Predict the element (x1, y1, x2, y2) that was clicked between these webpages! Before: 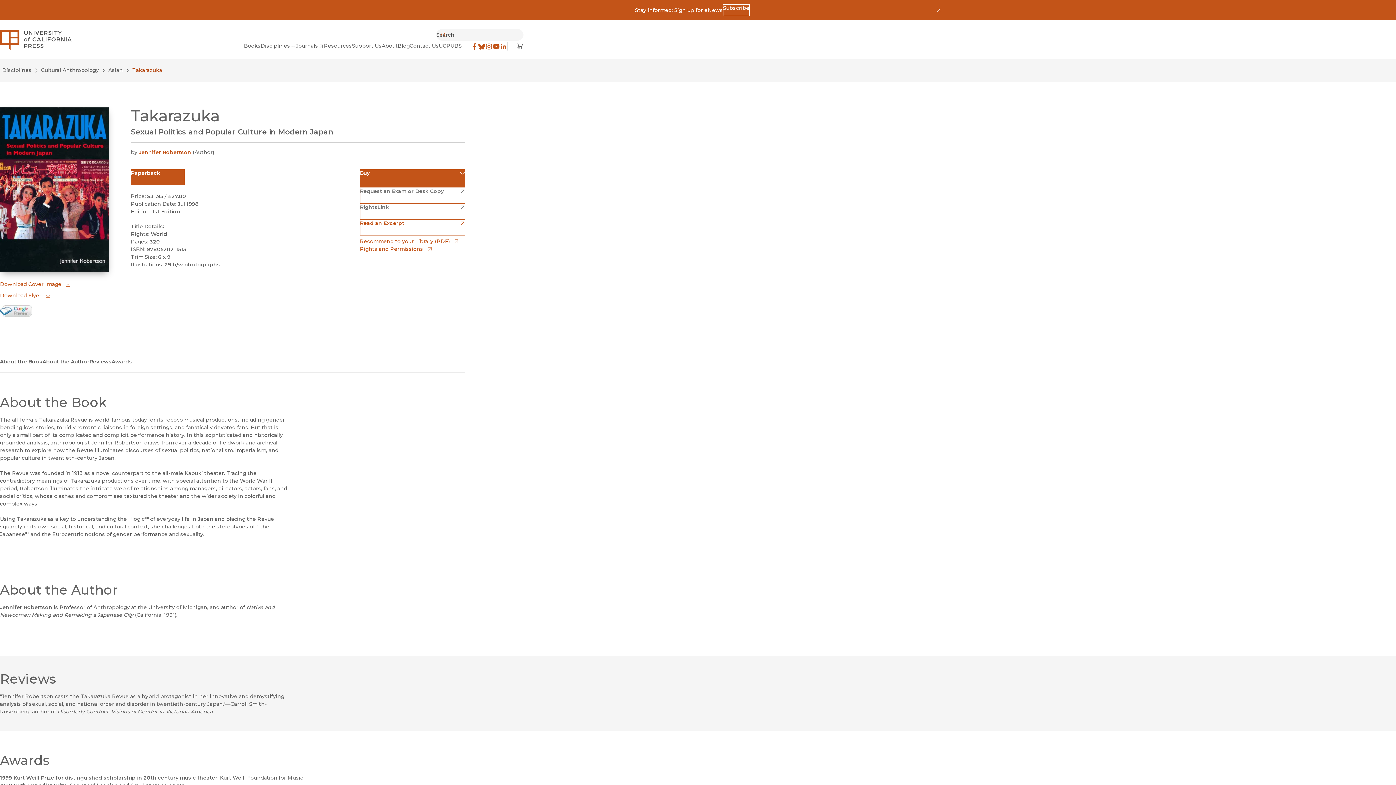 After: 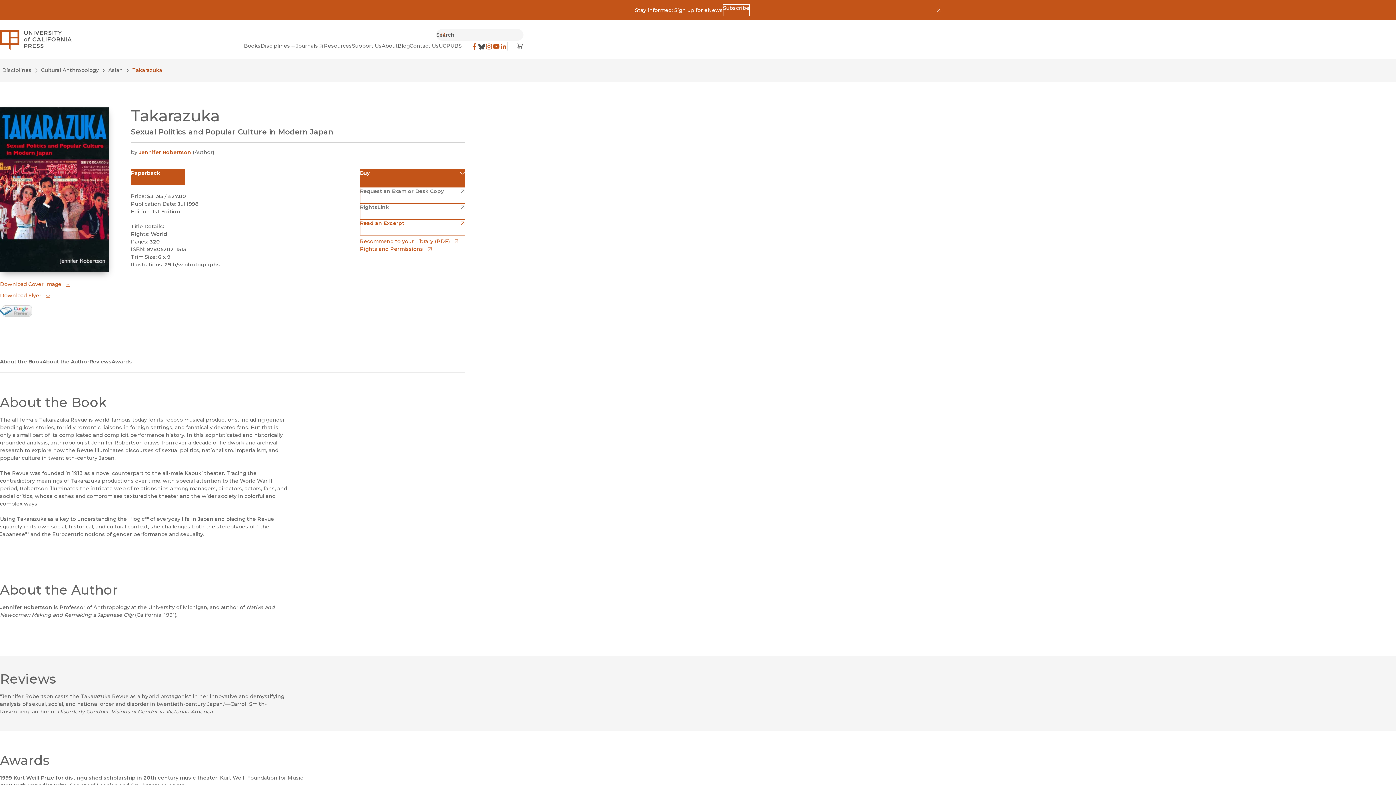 Action: label: Bluesky
(opens in new window) bbox: (478, 36, 485, 43)